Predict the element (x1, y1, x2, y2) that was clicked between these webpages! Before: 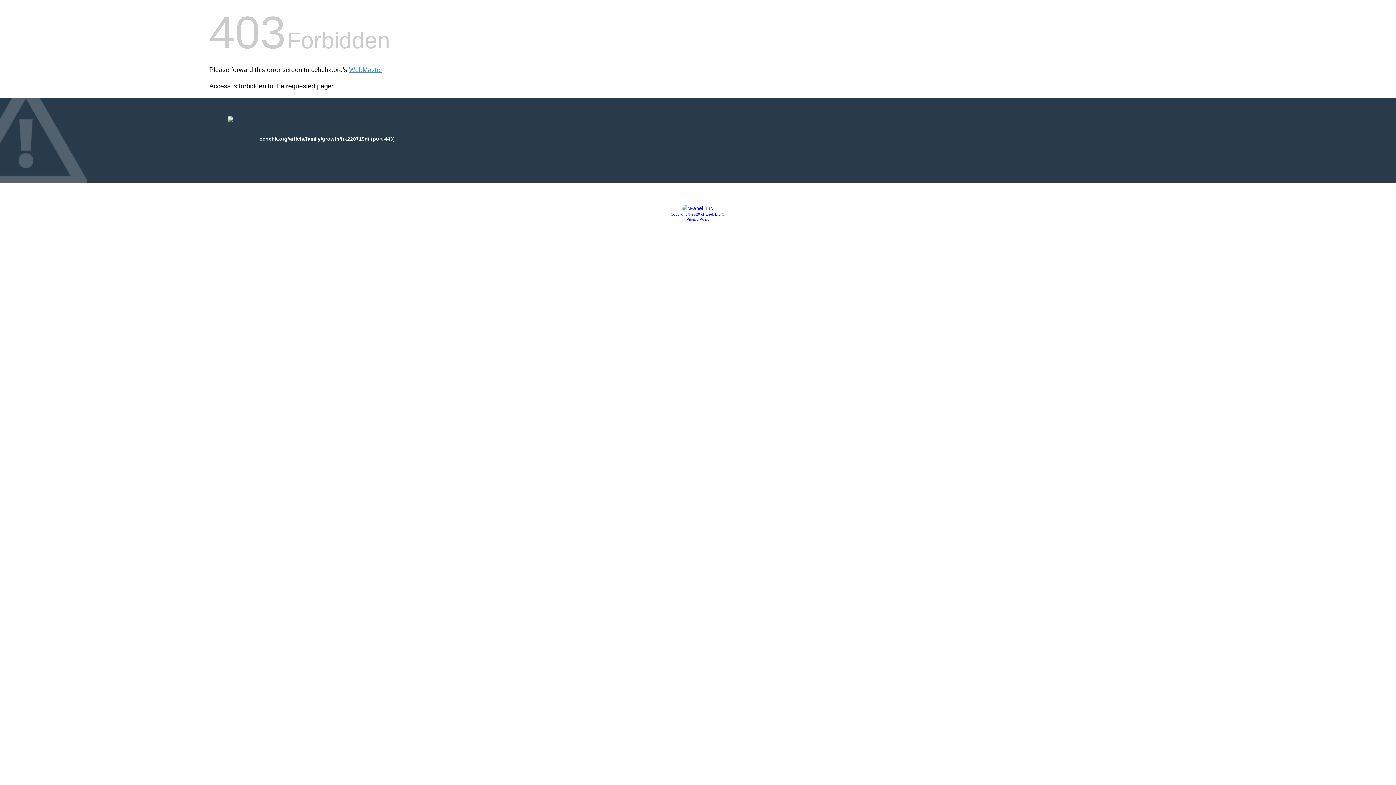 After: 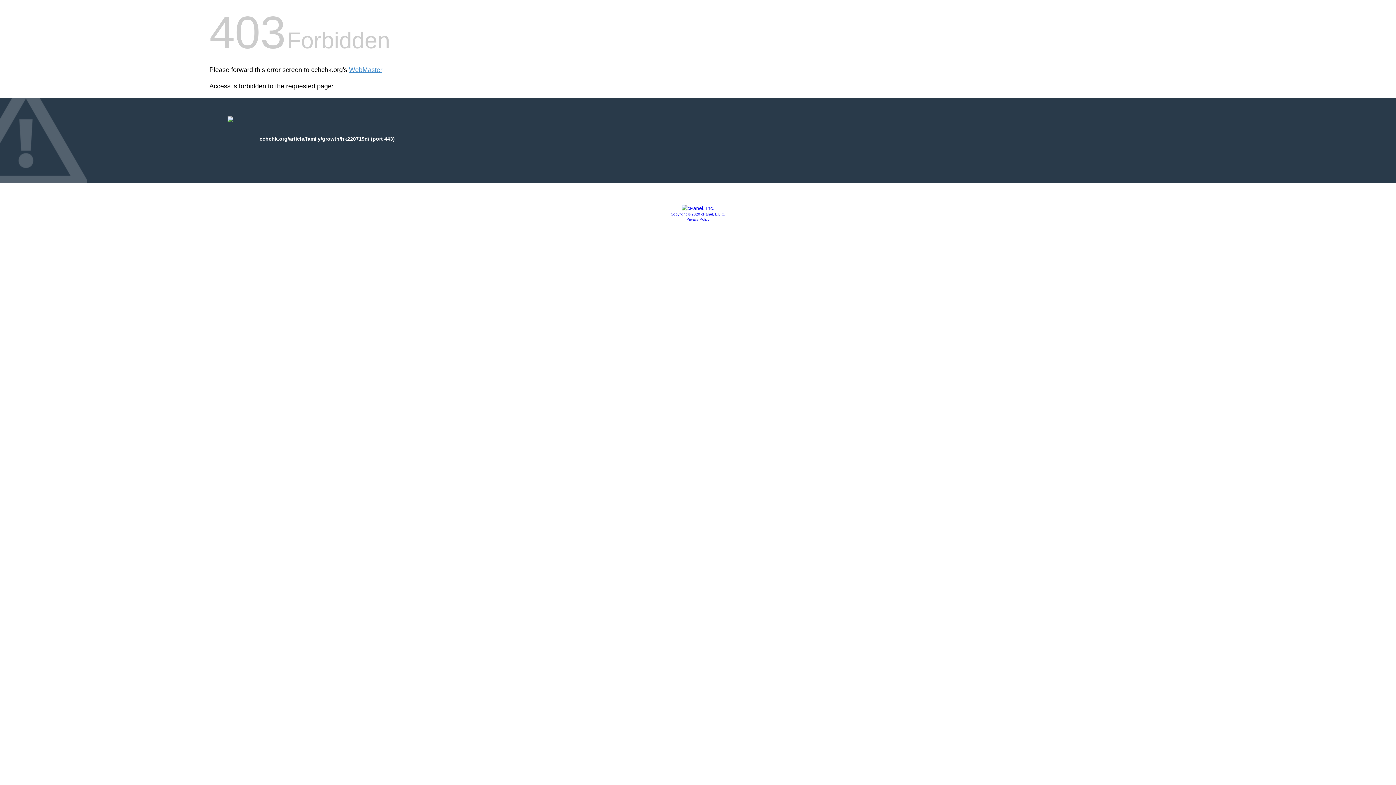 Action: bbox: (681, 205, 714, 211)